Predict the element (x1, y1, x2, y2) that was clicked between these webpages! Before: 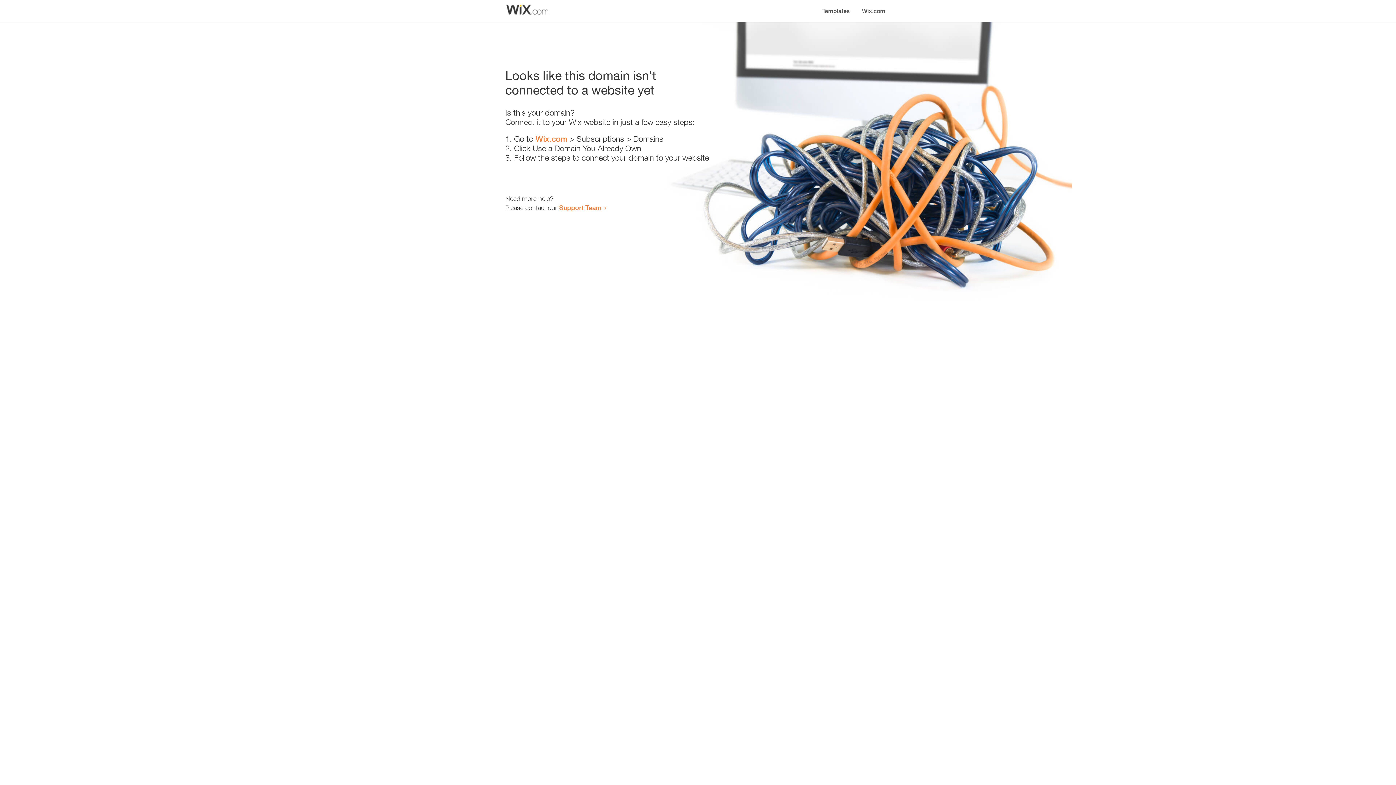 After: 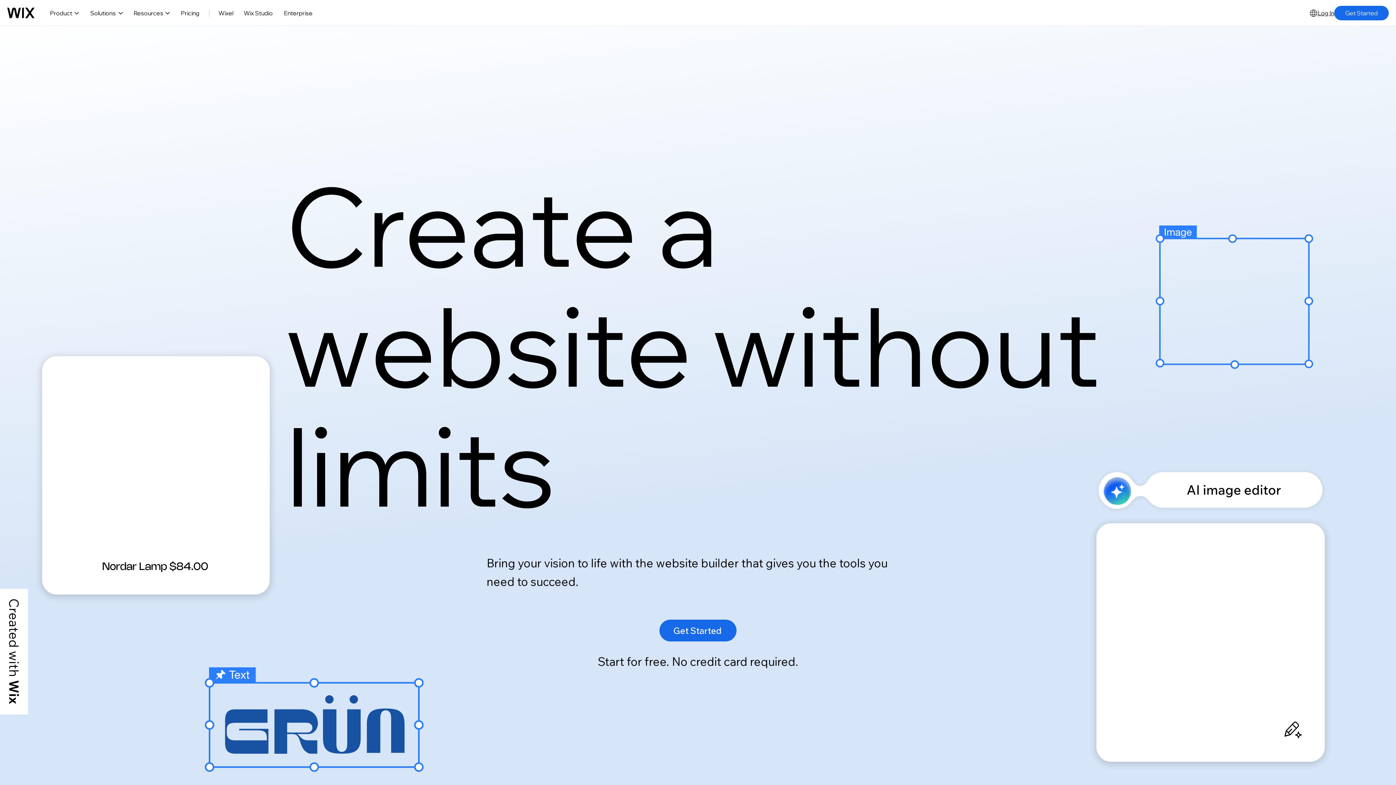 Action: bbox: (535, 134, 567, 143) label: Wix.com